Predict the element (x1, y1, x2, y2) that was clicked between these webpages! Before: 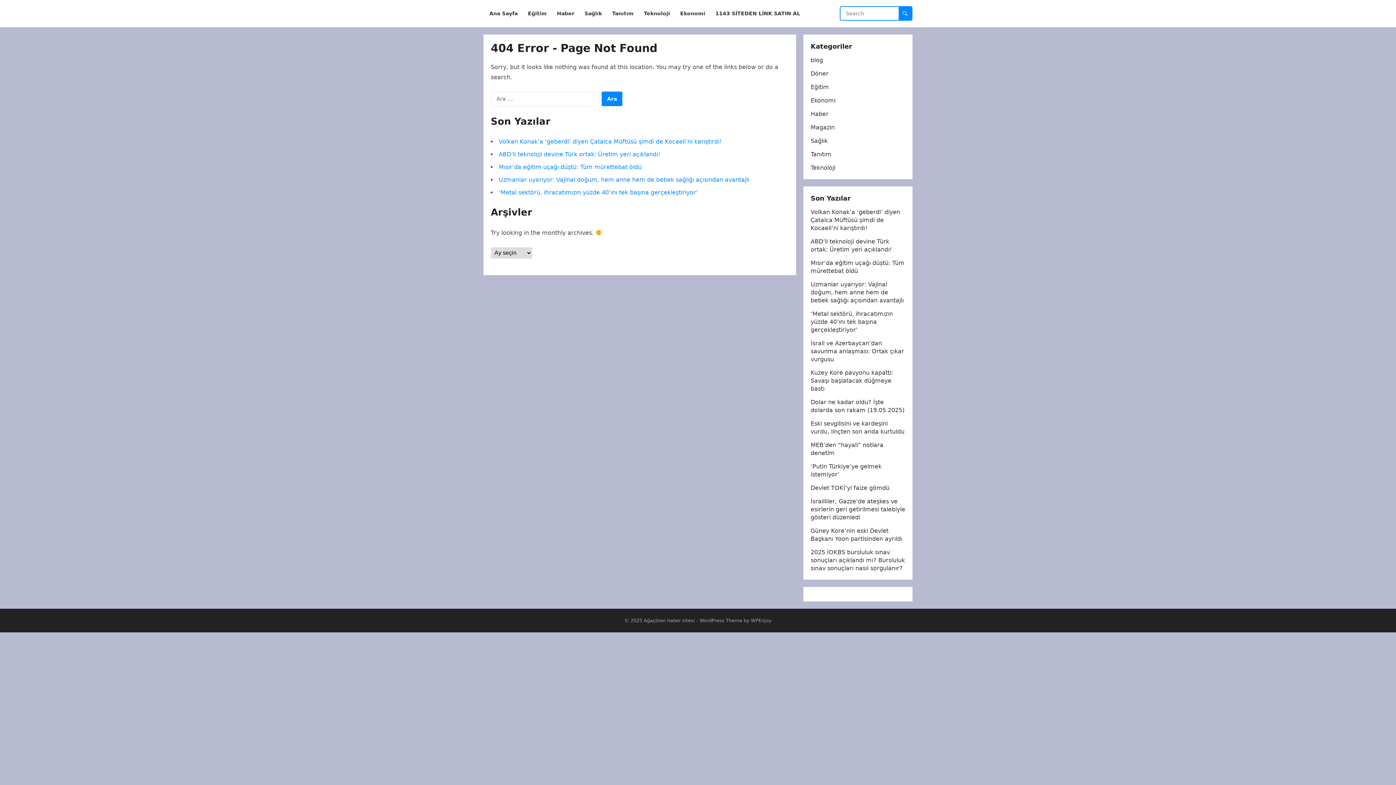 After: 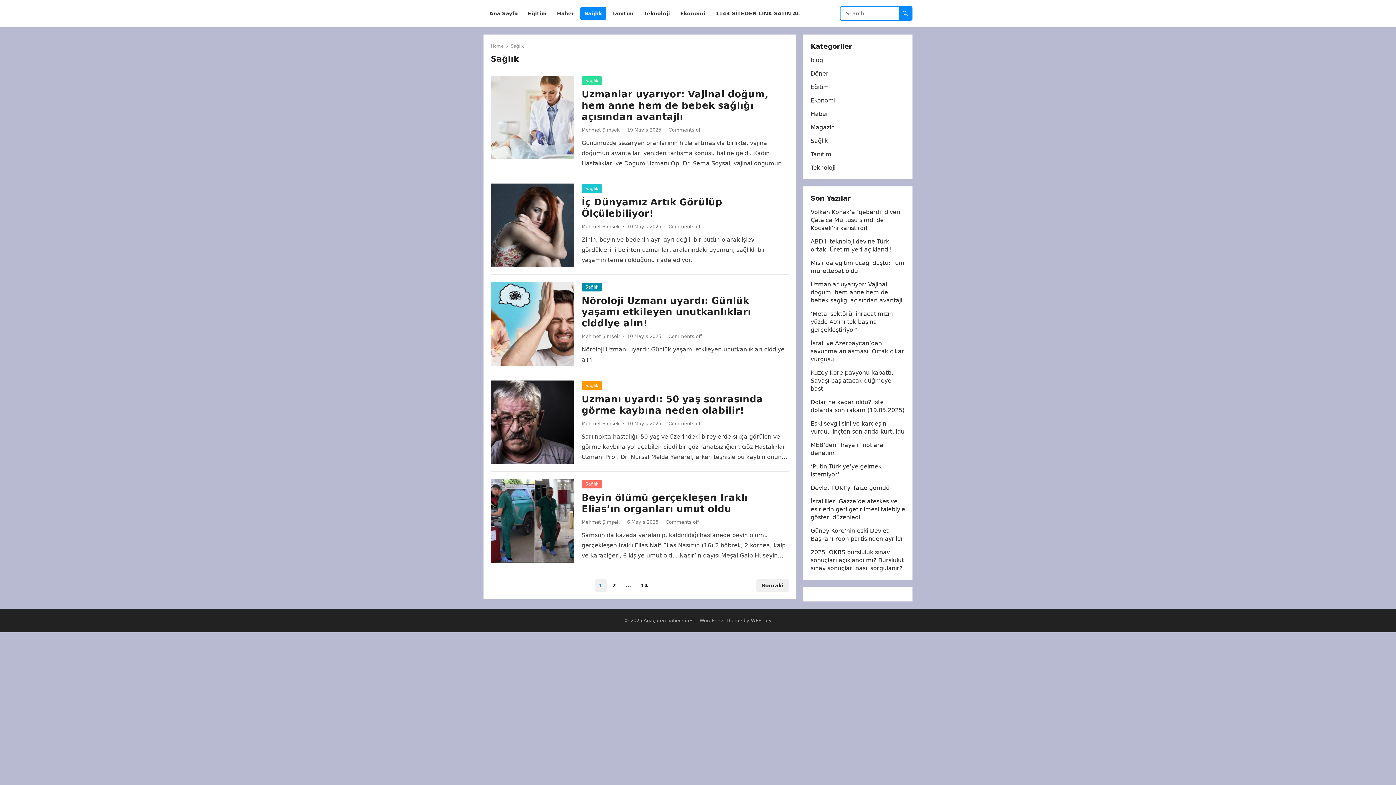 Action: bbox: (810, 137, 828, 144) label: Sağlık